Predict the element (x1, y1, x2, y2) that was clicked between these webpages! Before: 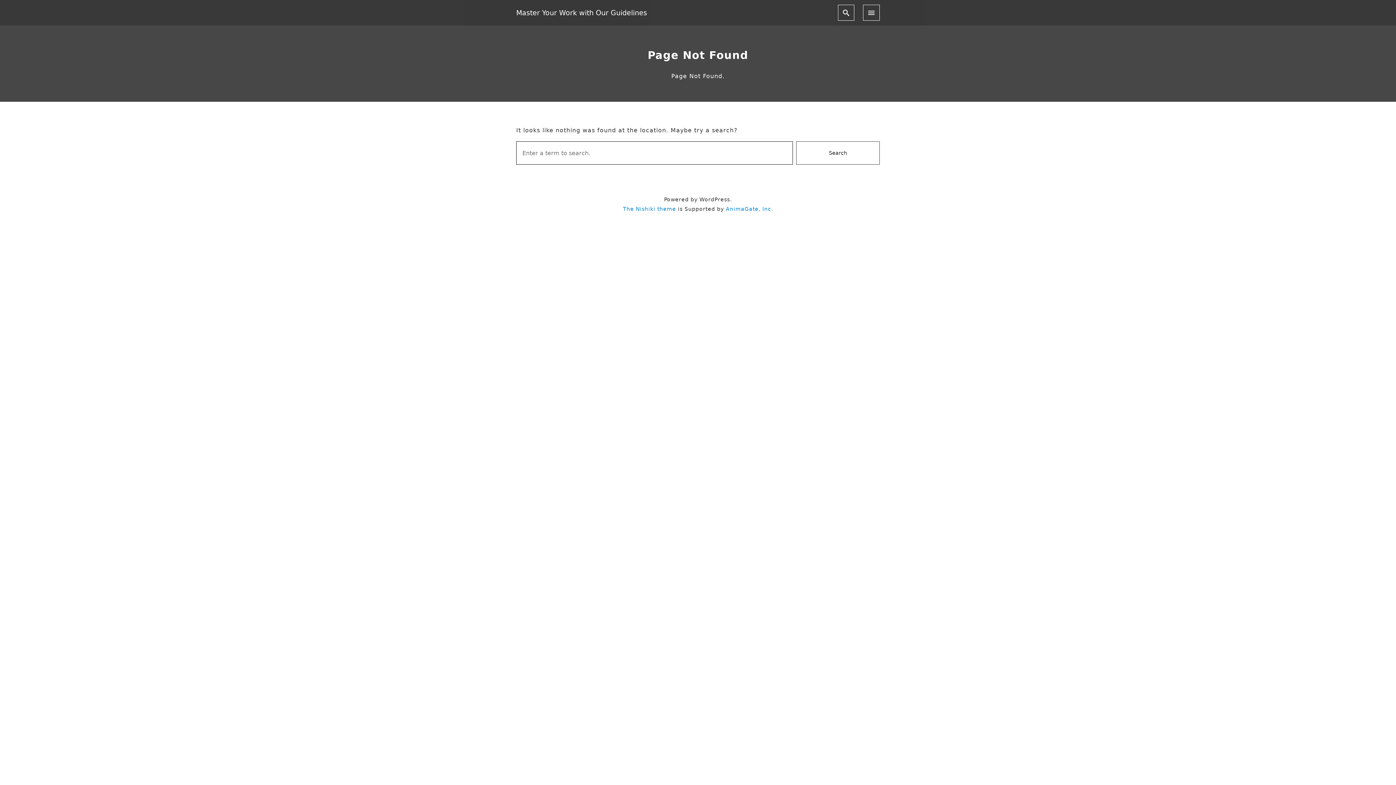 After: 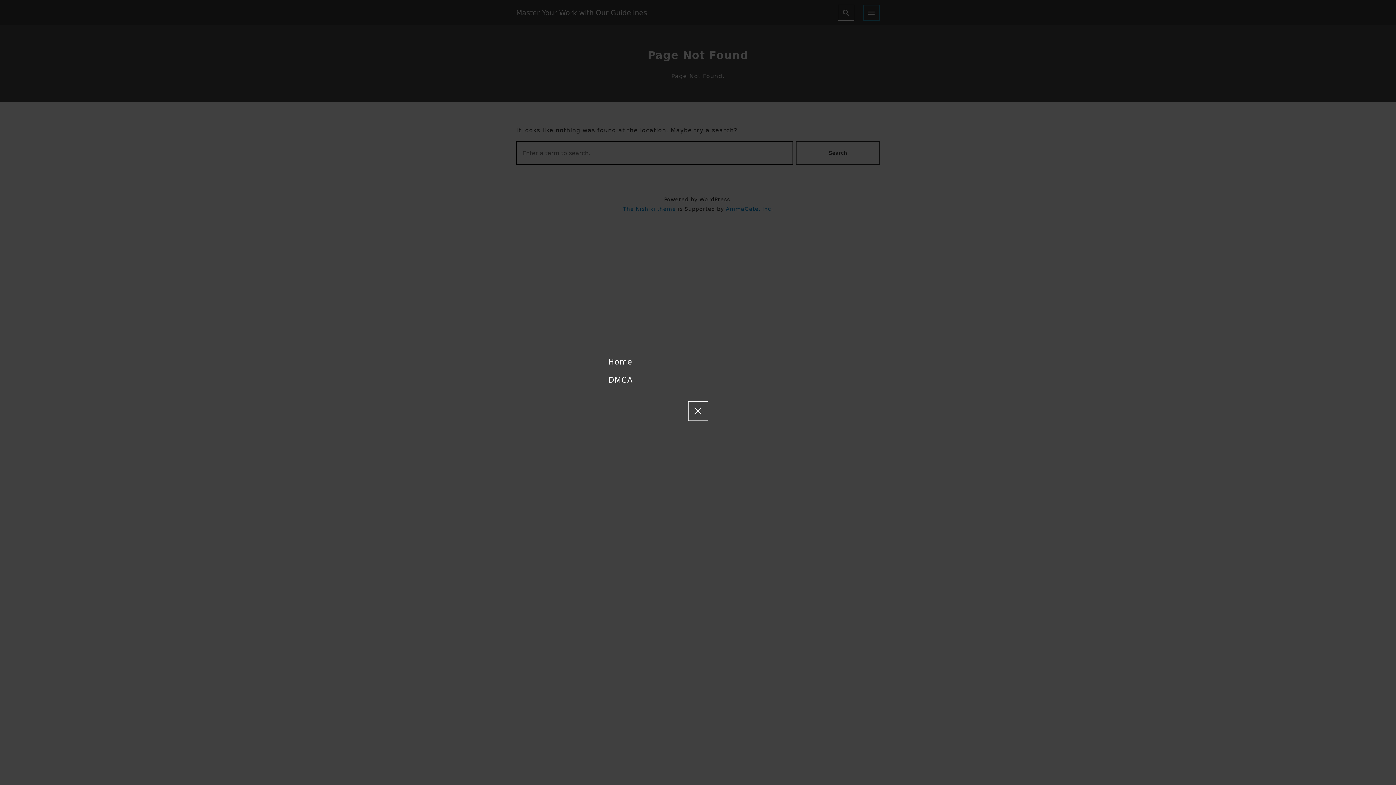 Action: bbox: (863, 4, 880, 20)